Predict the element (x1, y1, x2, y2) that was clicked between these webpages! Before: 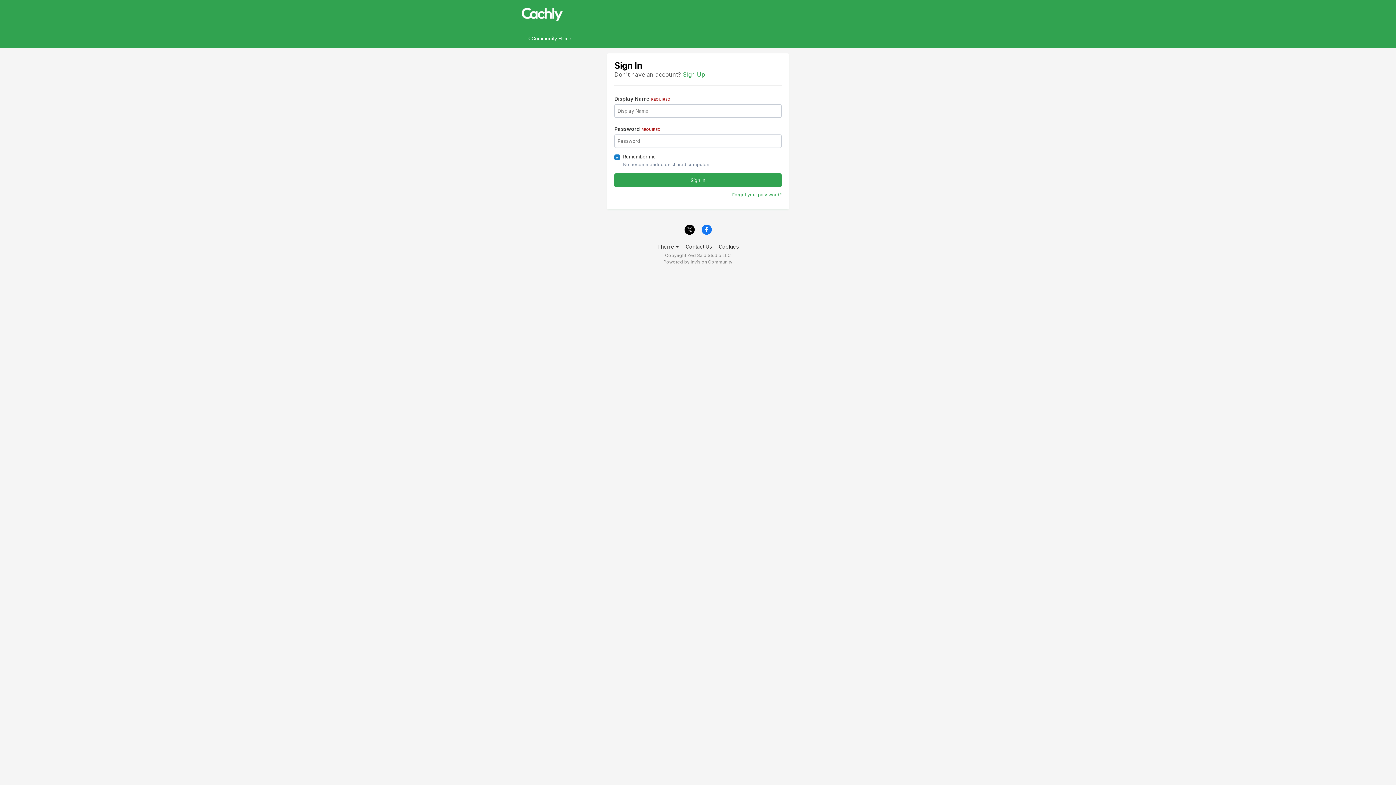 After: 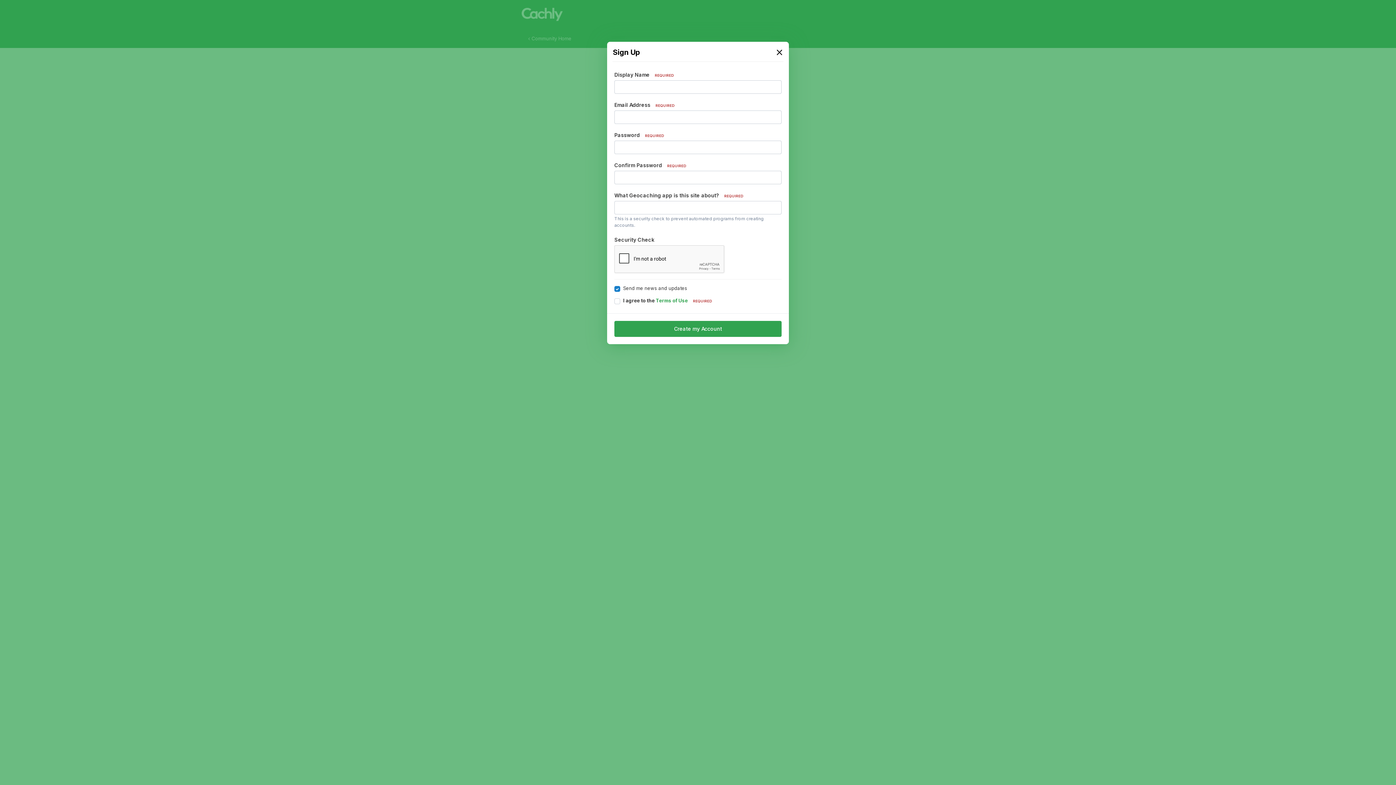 Action: bbox: (683, 70, 705, 78) label: Sign Up